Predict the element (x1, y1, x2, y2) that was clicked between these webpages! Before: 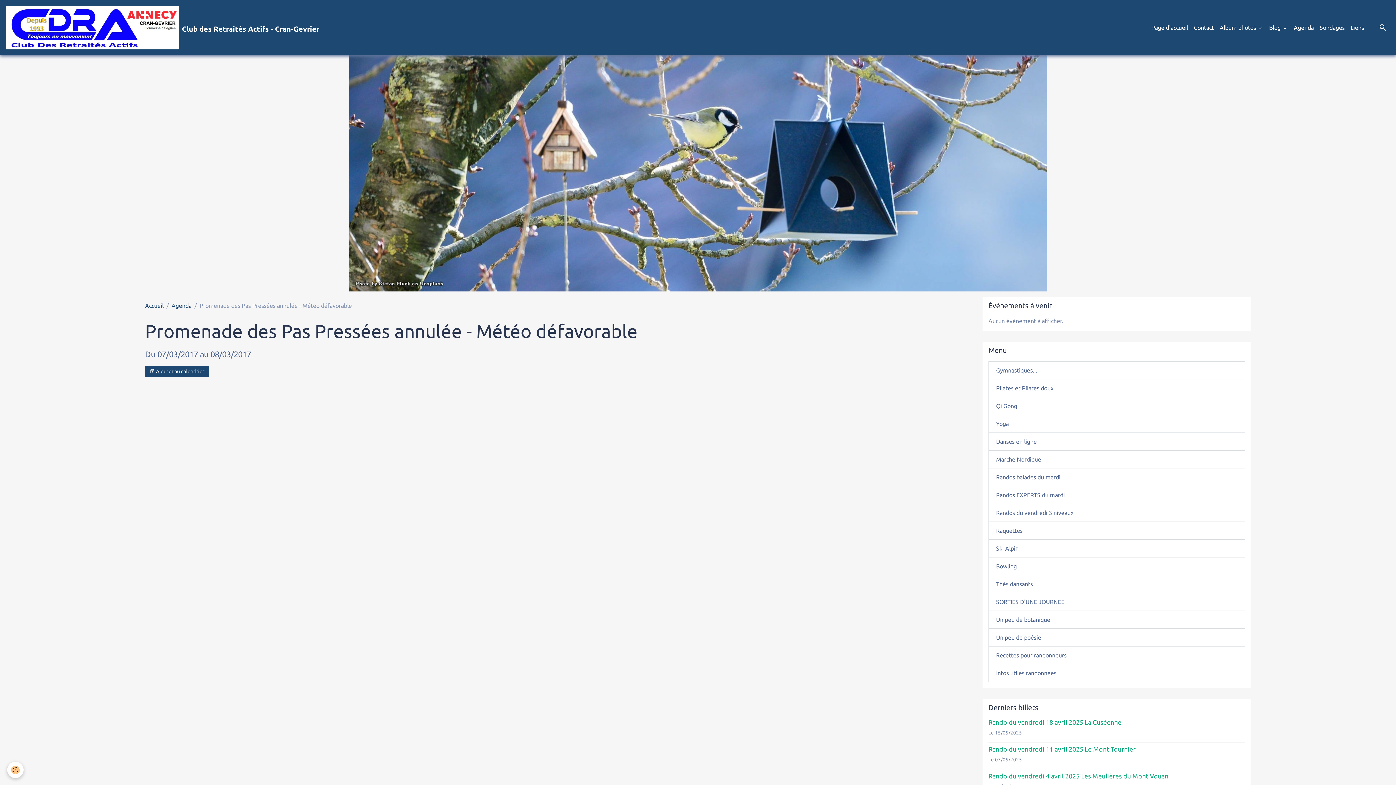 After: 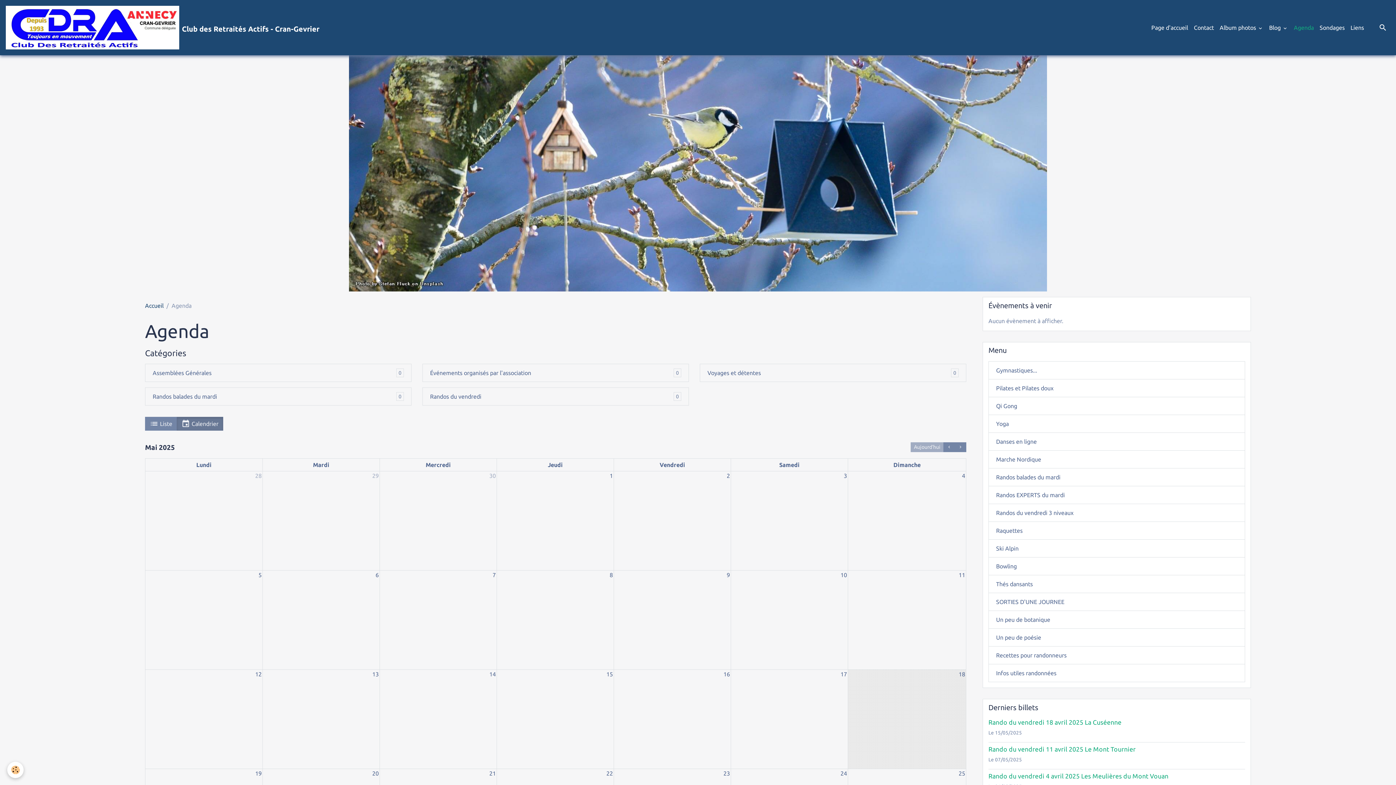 Action: bbox: (1291, 20, 1317, 34) label: Agenda